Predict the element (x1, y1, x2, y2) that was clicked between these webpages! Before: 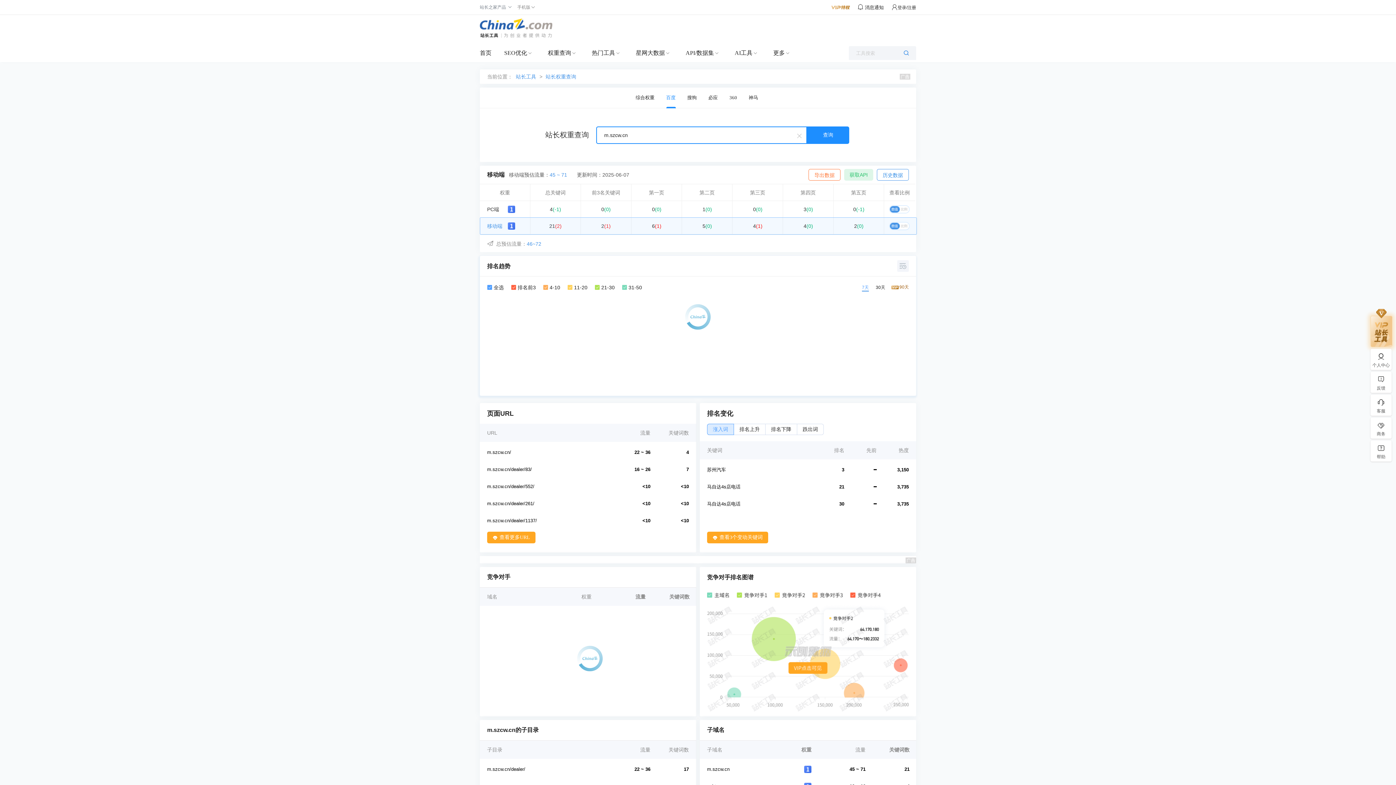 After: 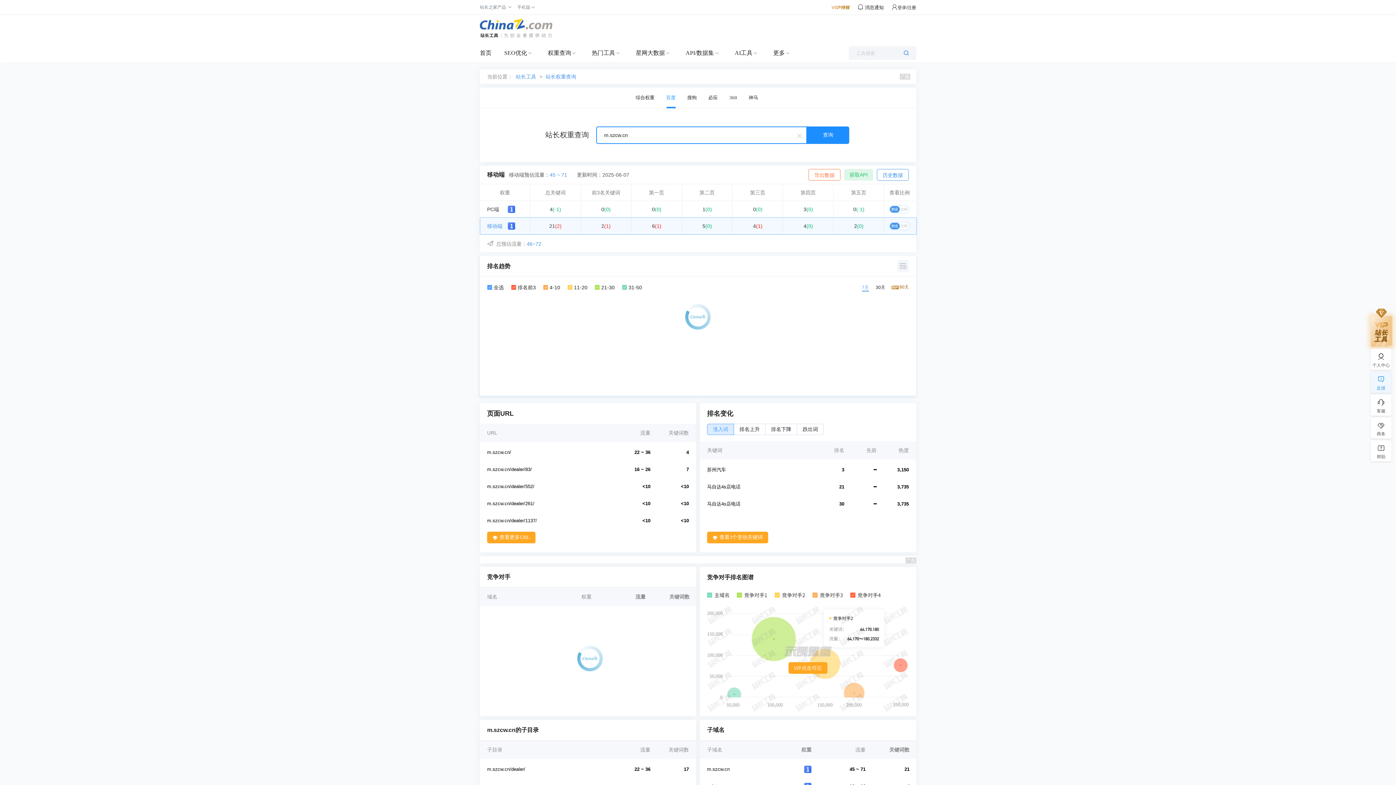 Action: label: 反馈 bbox: (1370, 374, 1392, 391)